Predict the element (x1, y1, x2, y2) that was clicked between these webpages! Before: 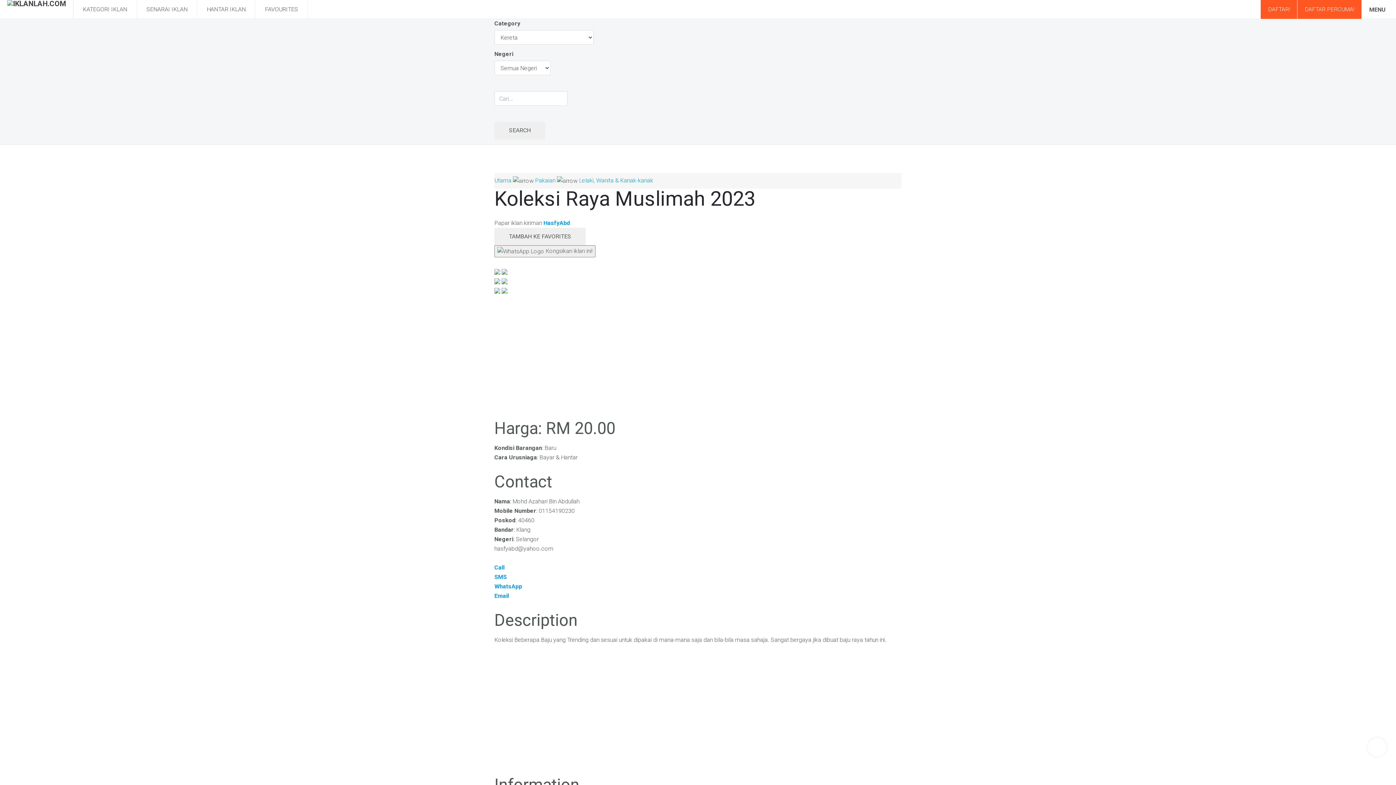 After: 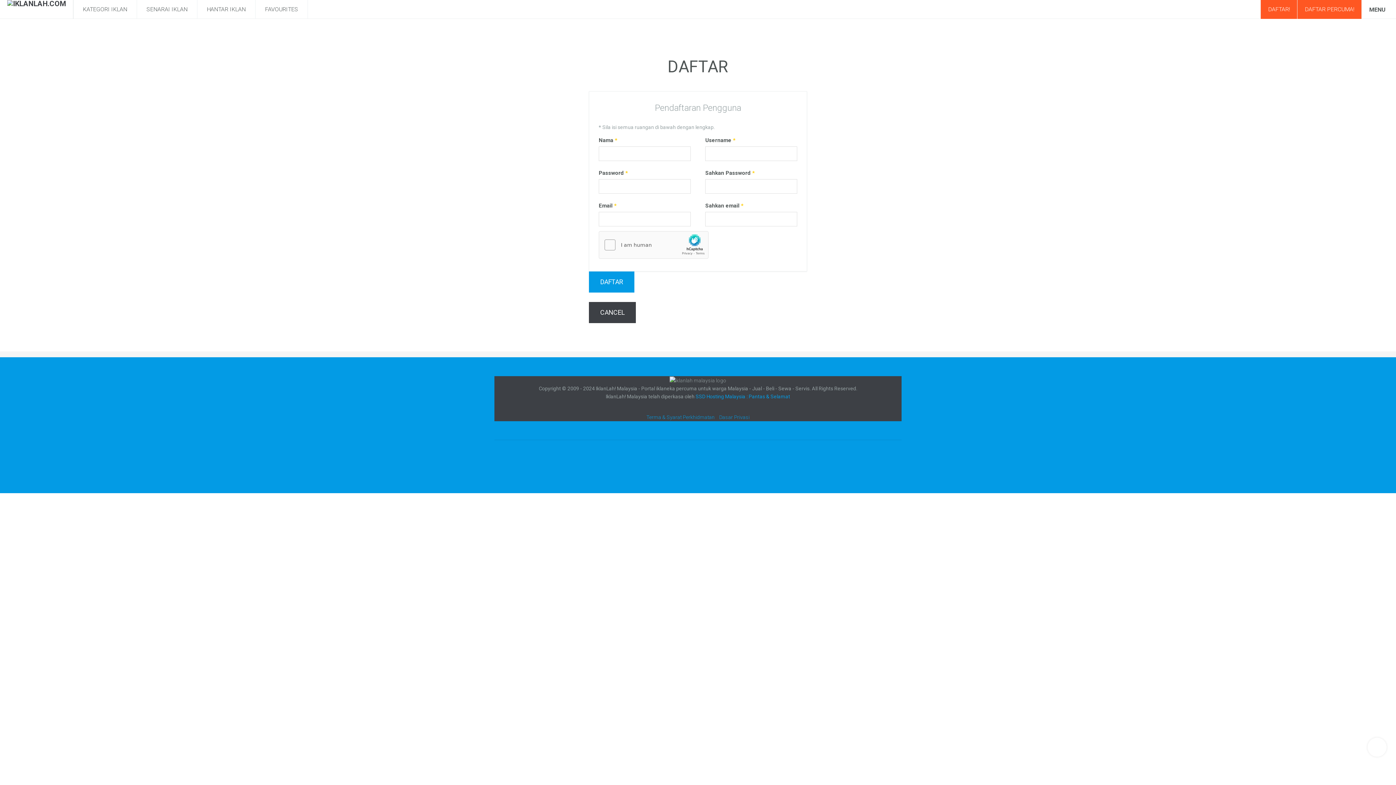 Action: label: DAFTAR PERCUMA! bbox: (1297, 0, 1361, 18)